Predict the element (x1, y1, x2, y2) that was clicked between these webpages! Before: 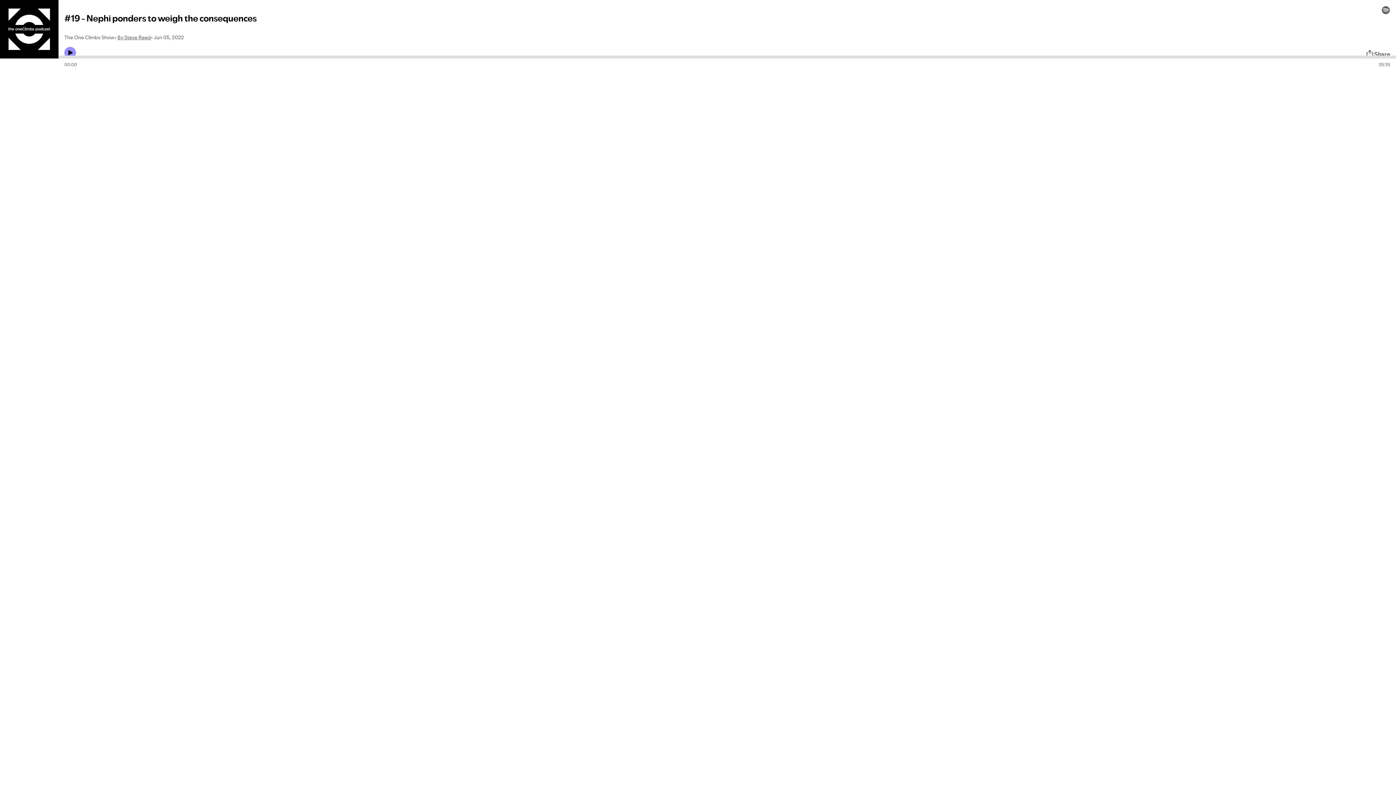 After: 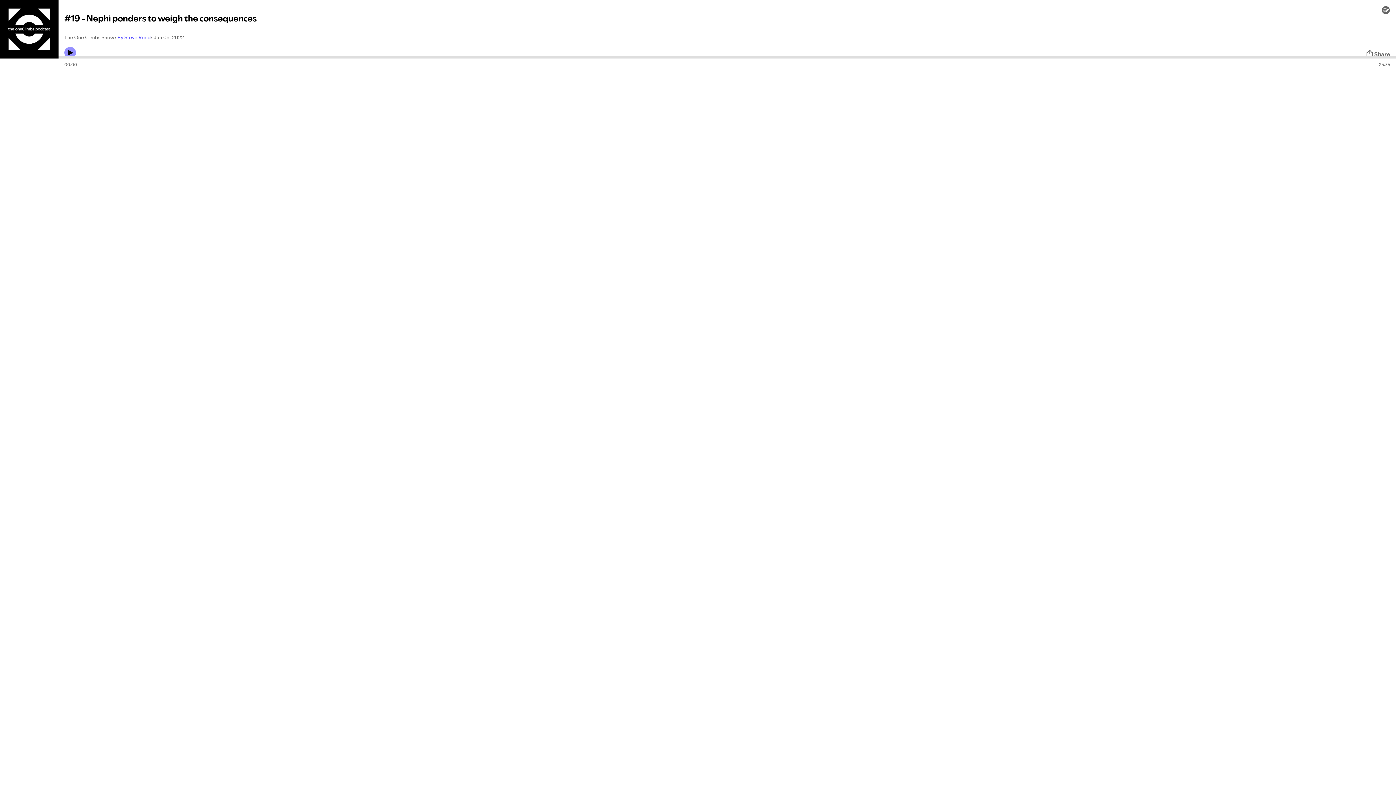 Action: bbox: (117, 33, 150, 41) label: By Steve Reed